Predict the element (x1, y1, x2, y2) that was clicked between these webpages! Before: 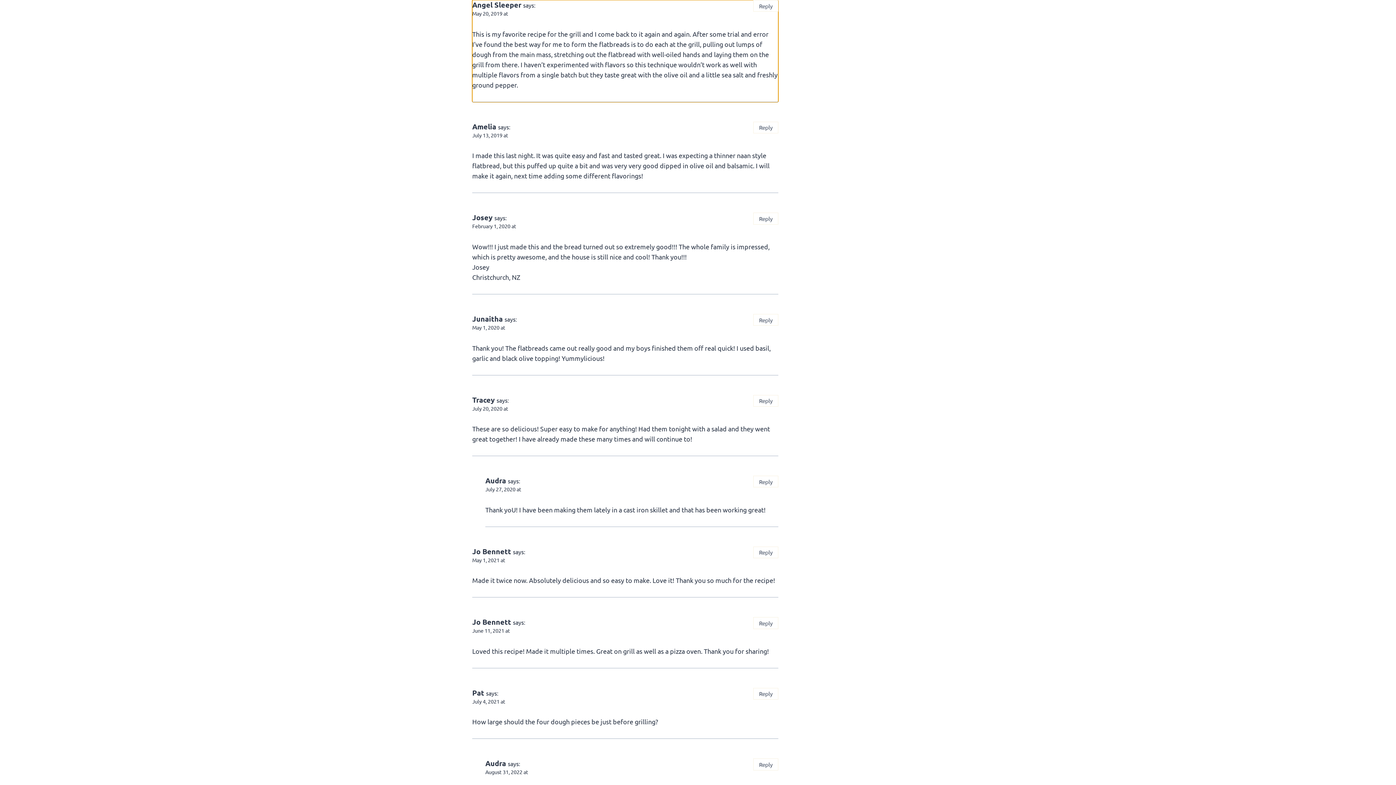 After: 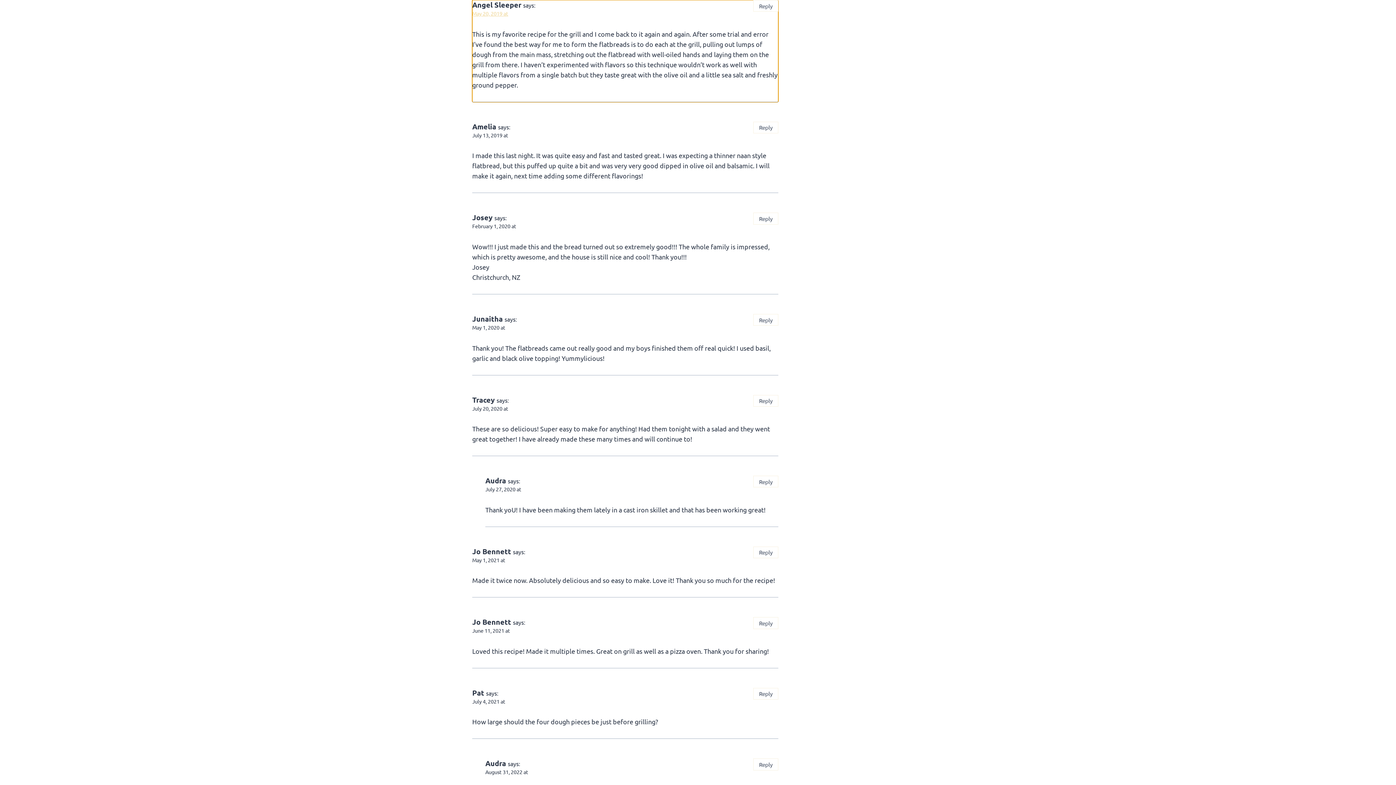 Action: bbox: (472, 10, 508, 16) label: May 20, 2019 at